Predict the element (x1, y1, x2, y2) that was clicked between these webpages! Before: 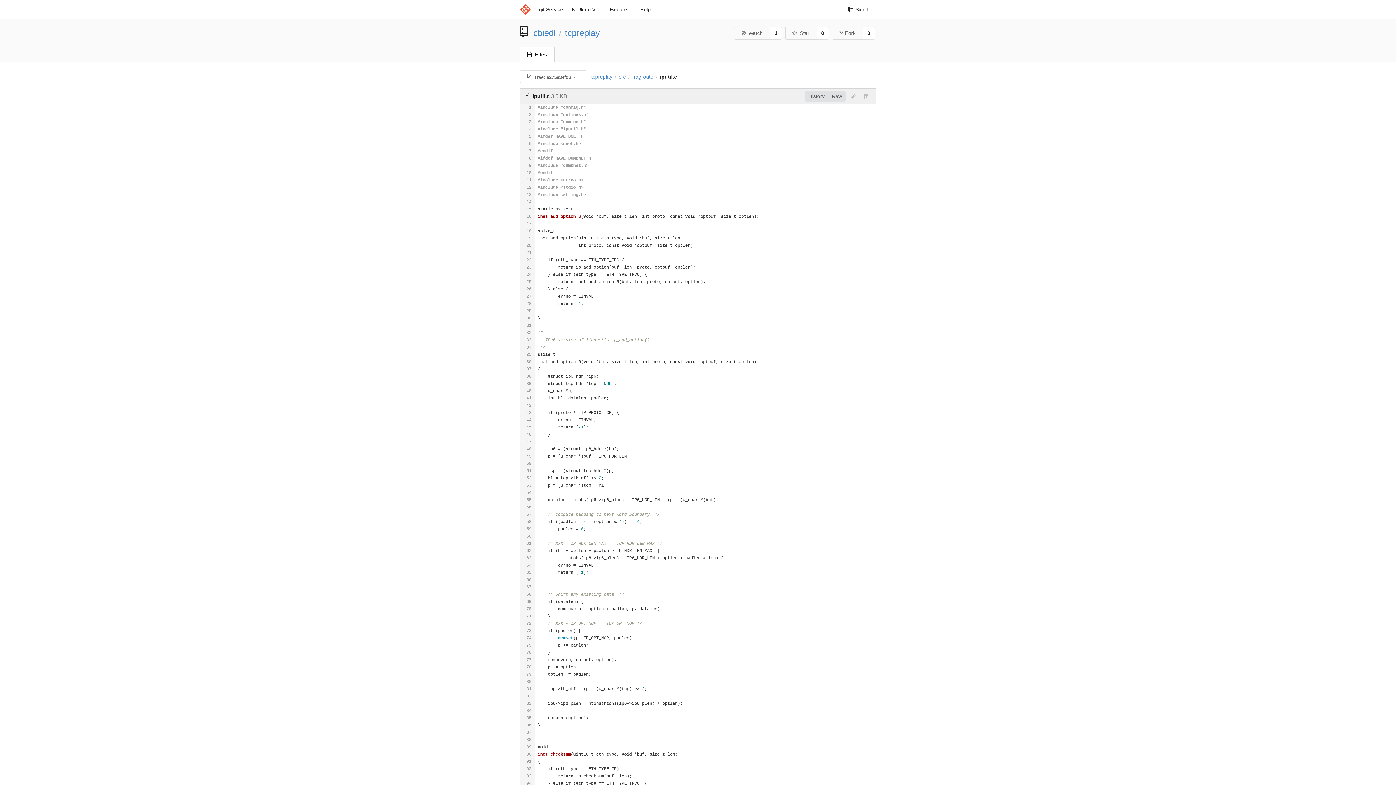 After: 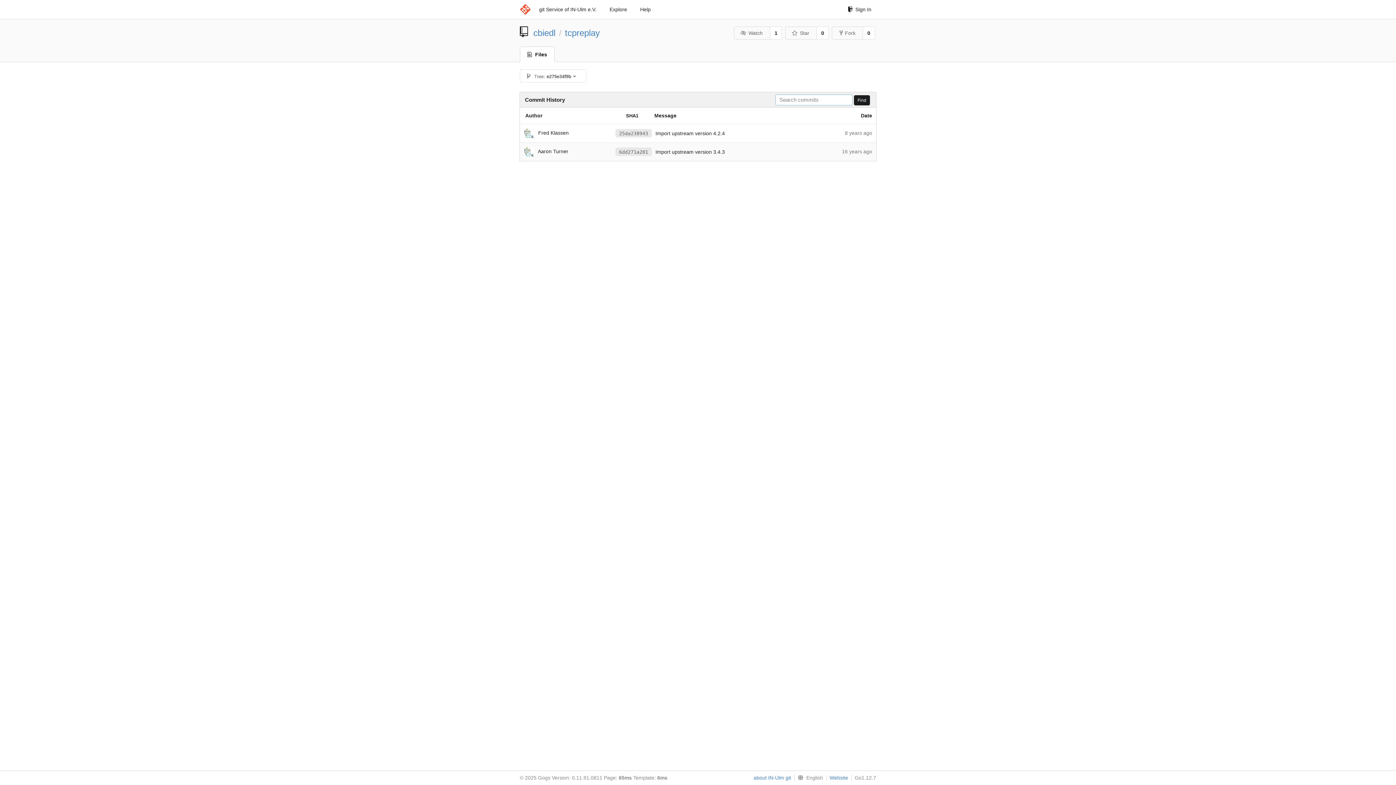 Action: label: History bbox: (805, 90, 828, 101)